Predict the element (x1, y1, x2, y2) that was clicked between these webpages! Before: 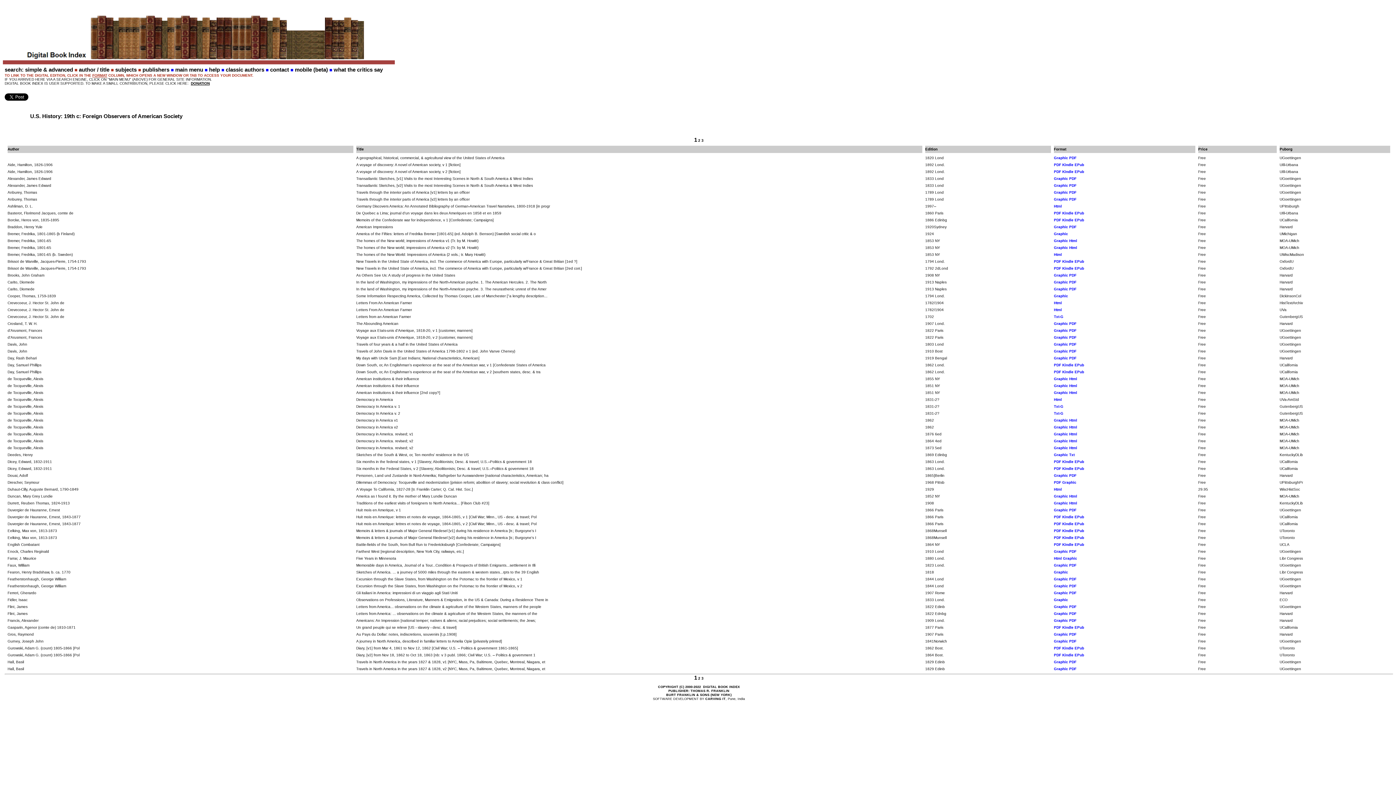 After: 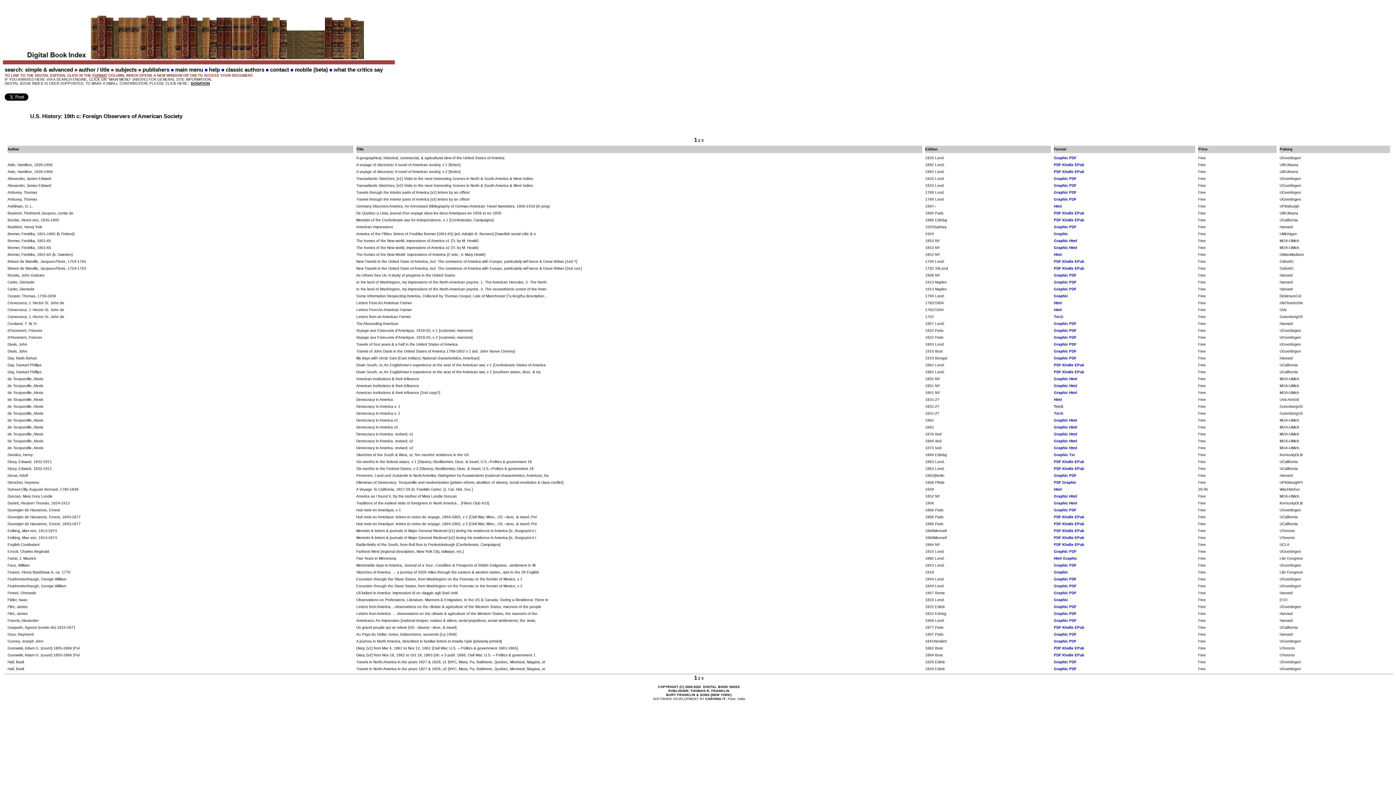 Action: bbox: (1054, 639, 1076, 643) label: Graphic PDF